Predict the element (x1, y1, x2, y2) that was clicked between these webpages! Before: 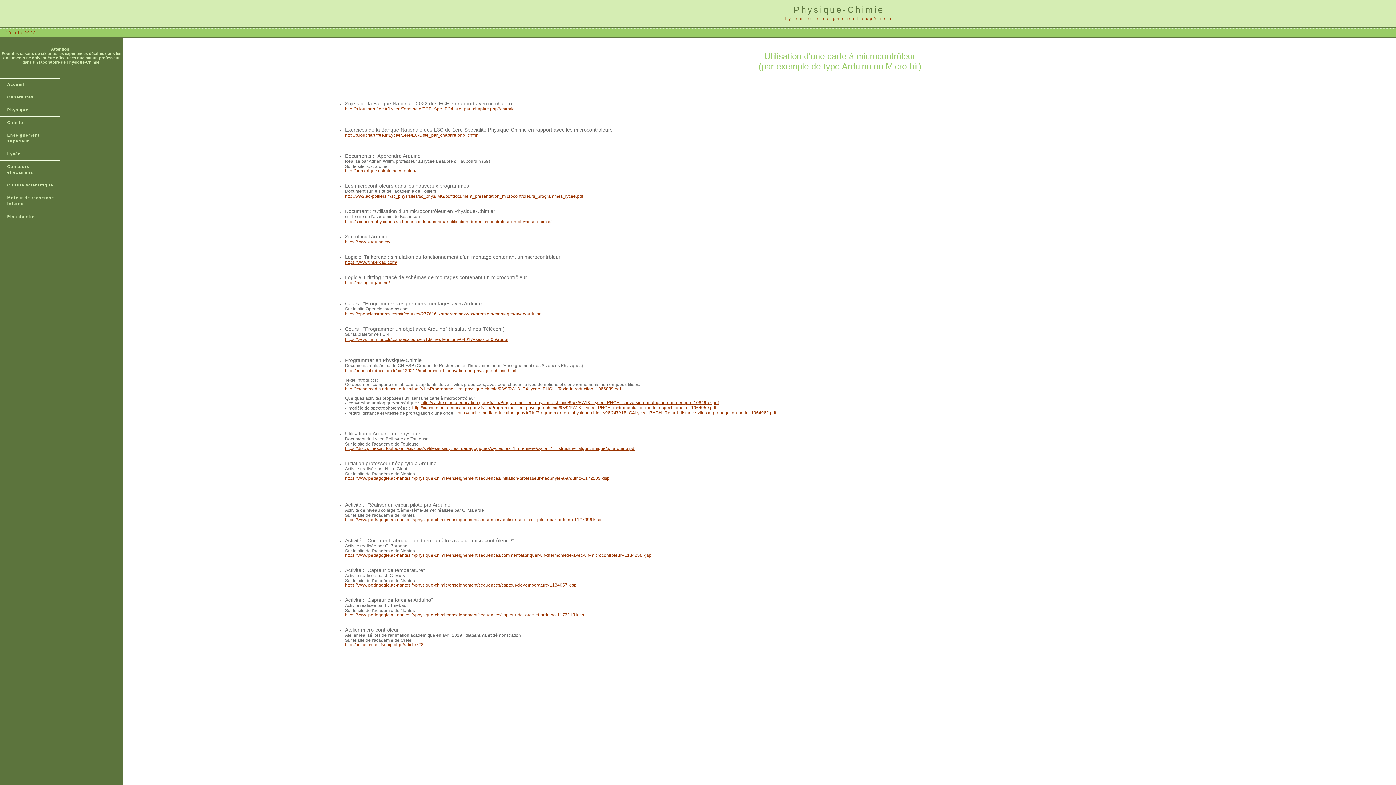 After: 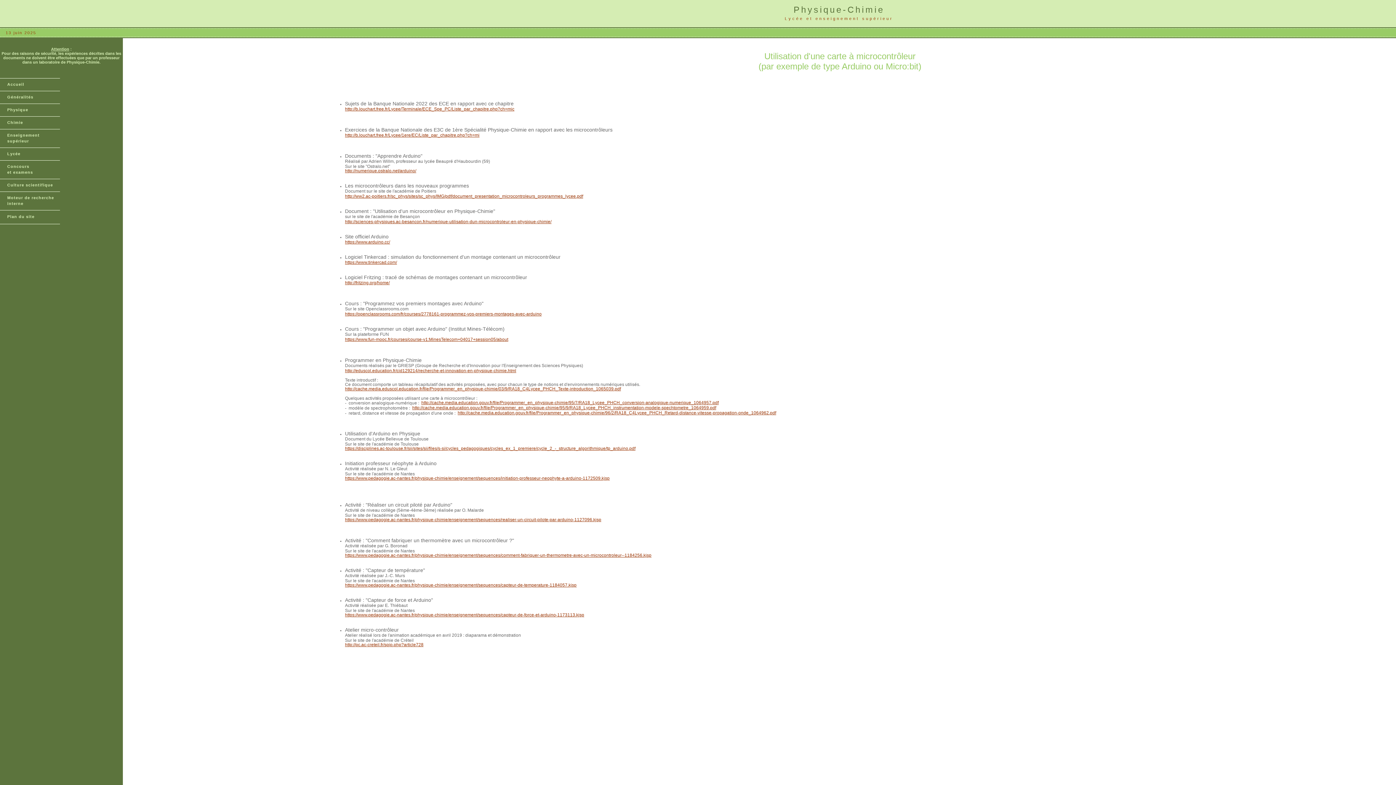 Action: label: http://cache.media.education.gouv.fr/file/Programmer_en_physique-chimie/96/2/RA18_C4Lycee_PHCH_Retard-distance-vitesse-propagation-onde_1064962.pdf bbox: (457, 410, 776, 415)